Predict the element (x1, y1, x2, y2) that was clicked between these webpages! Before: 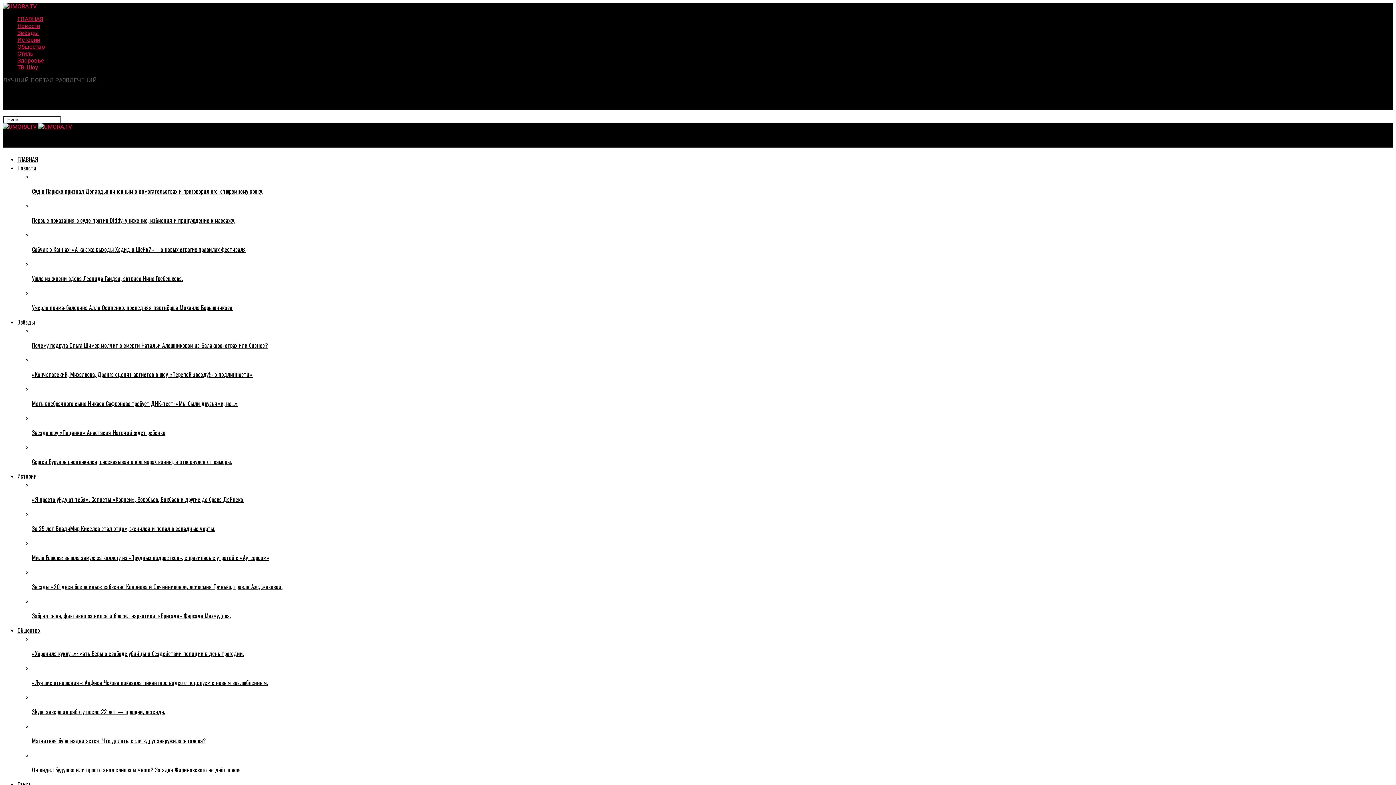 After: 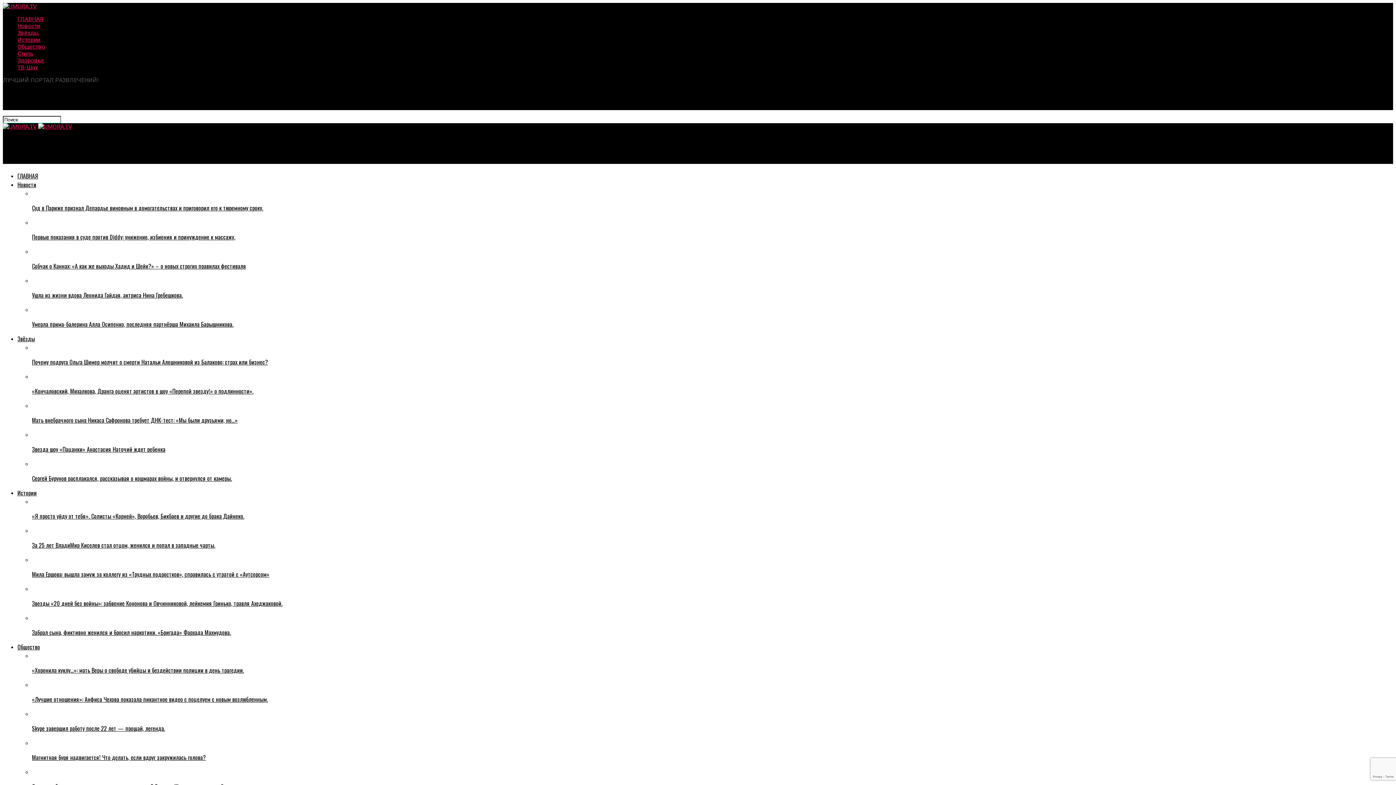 Action: bbox: (32, 384, 1393, 407) label: Мать внебрачного сына Никаса Сафронова требует ДНК-тест: «Мы были друзьями, но…»